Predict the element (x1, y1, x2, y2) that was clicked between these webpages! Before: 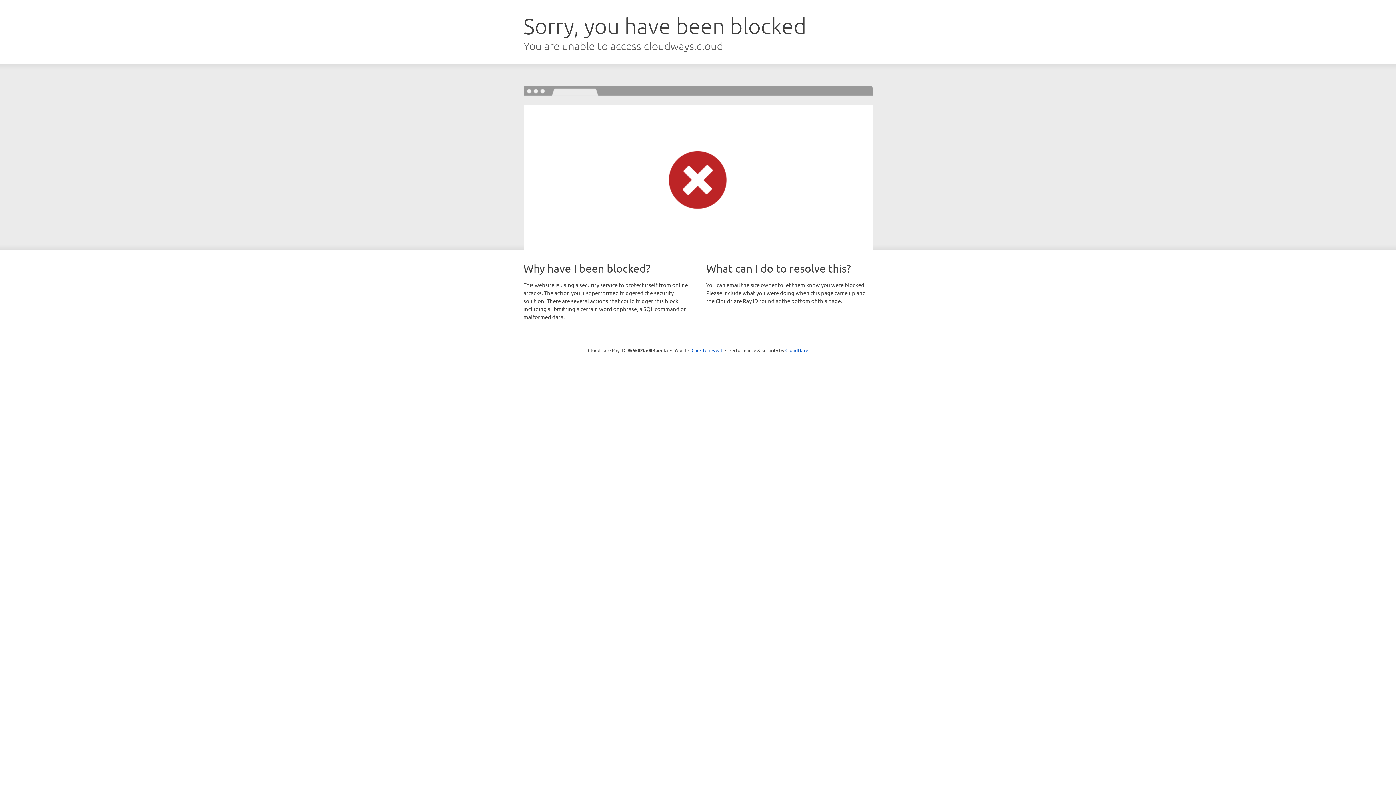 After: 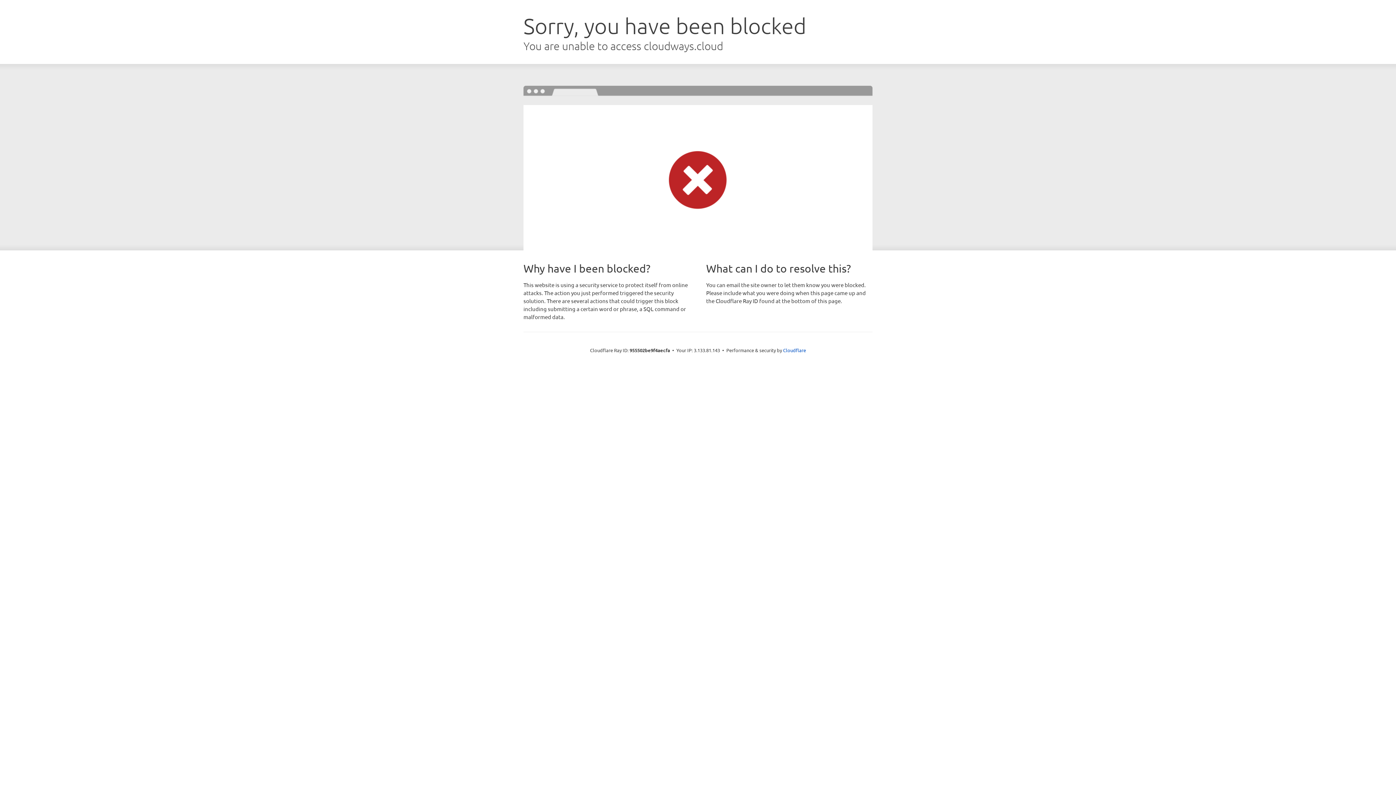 Action: bbox: (691, 346, 722, 353) label: Click to reveal